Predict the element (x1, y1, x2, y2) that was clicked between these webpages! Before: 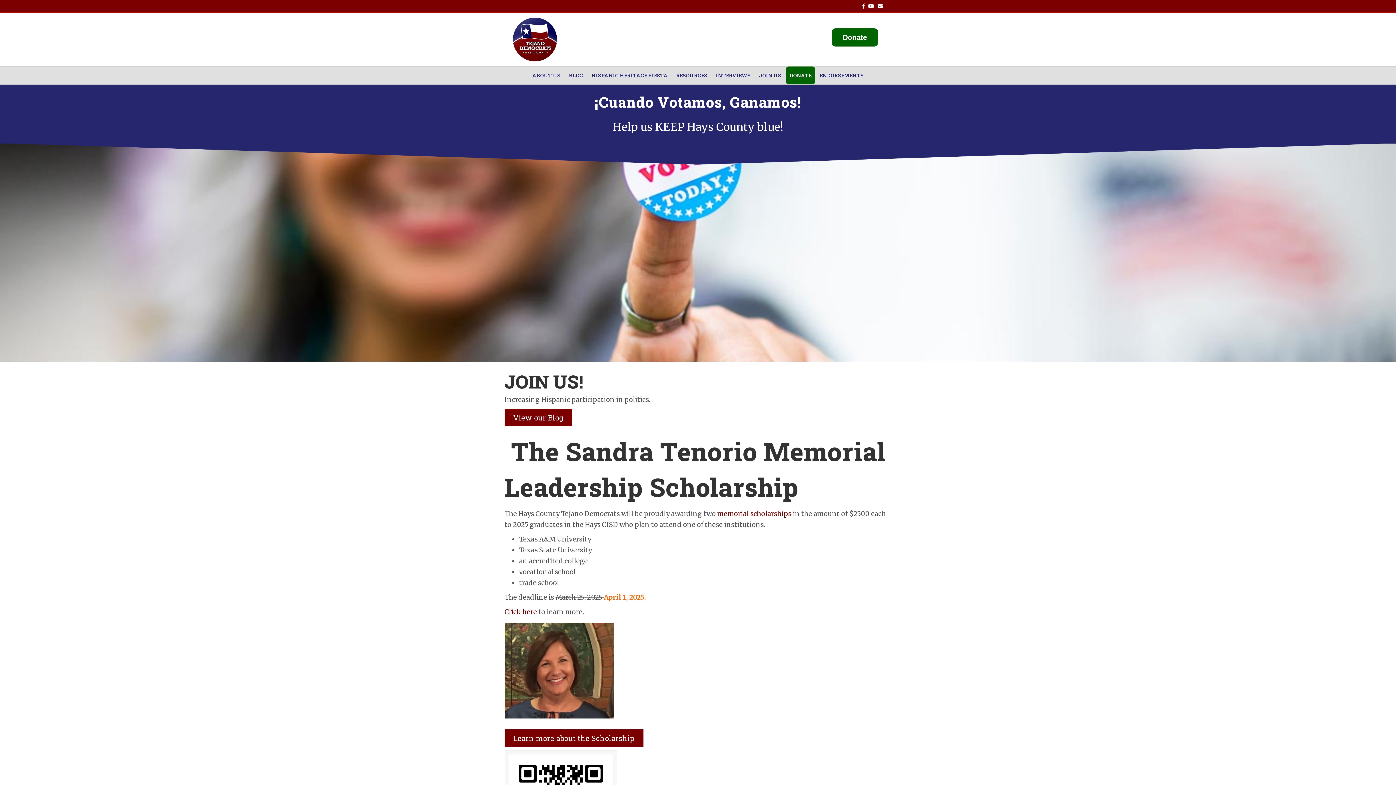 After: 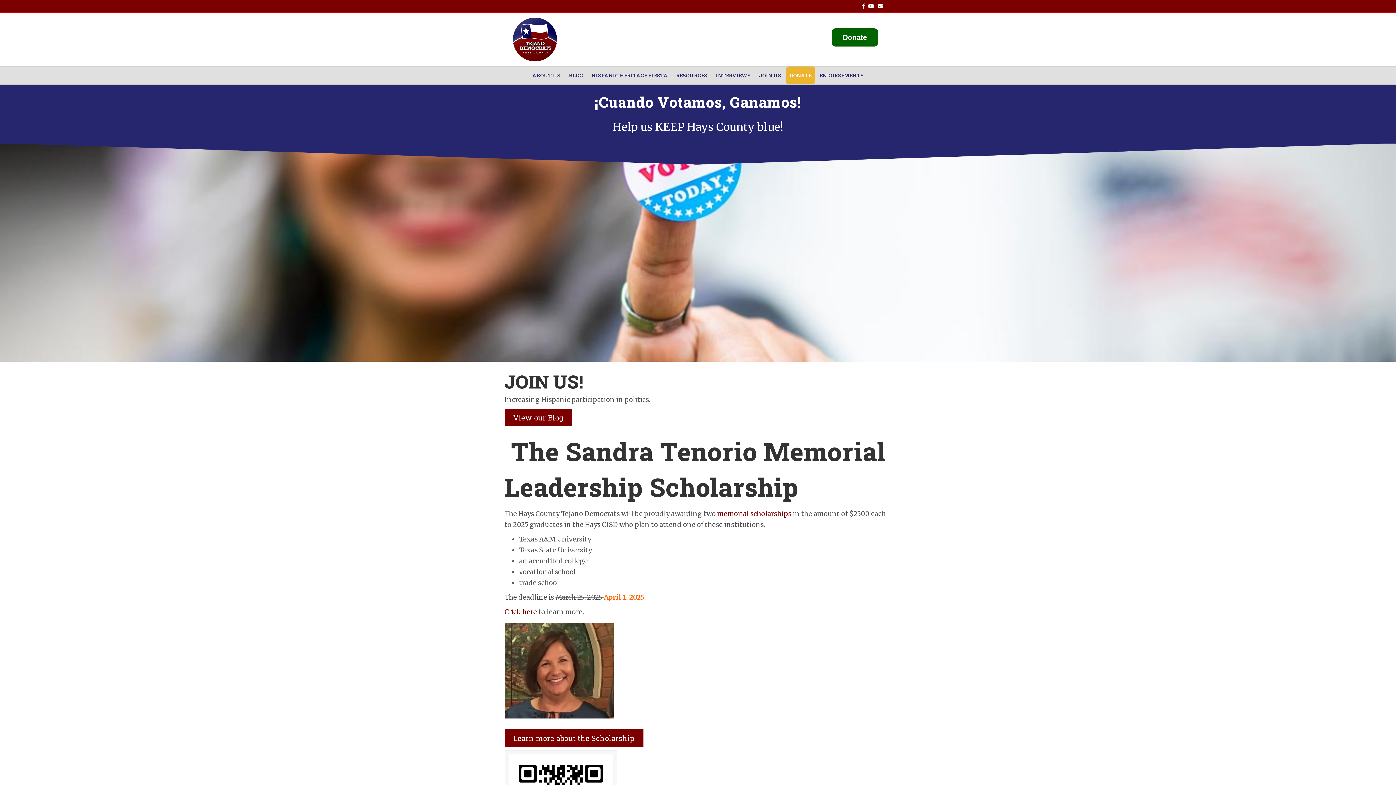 Action: bbox: (786, 66, 815, 84) label: DONATE